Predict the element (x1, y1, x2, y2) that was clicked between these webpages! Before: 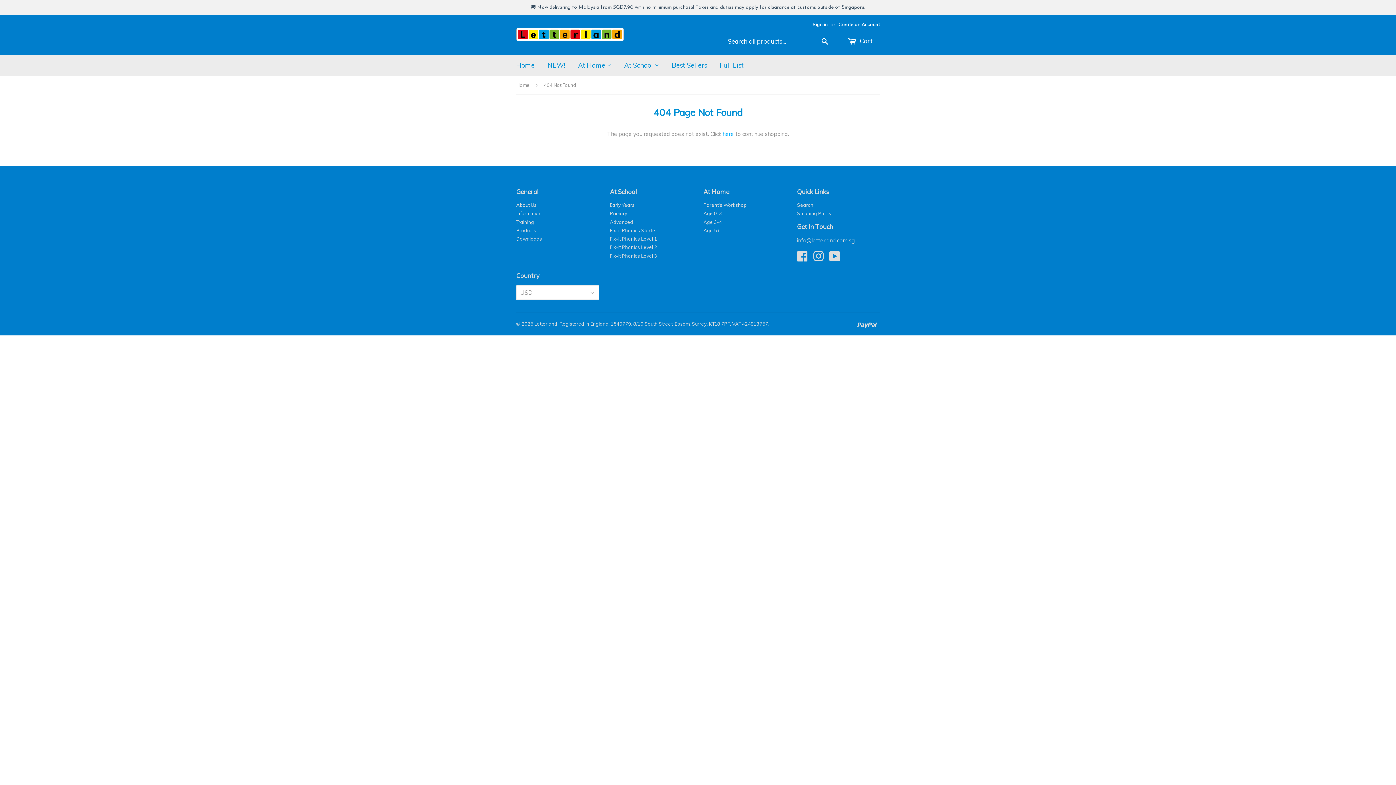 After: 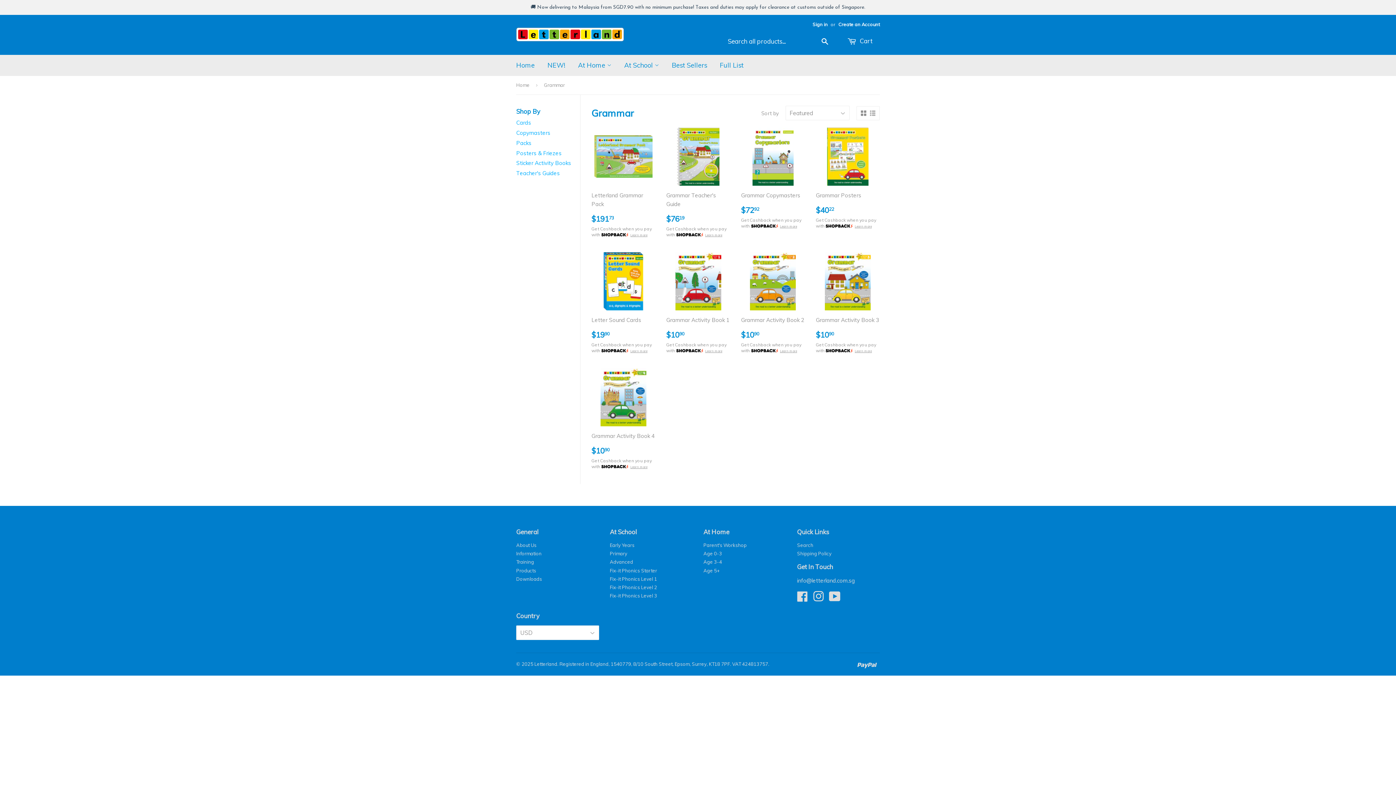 Action: bbox: (610, 219, 633, 224) label: Advanced